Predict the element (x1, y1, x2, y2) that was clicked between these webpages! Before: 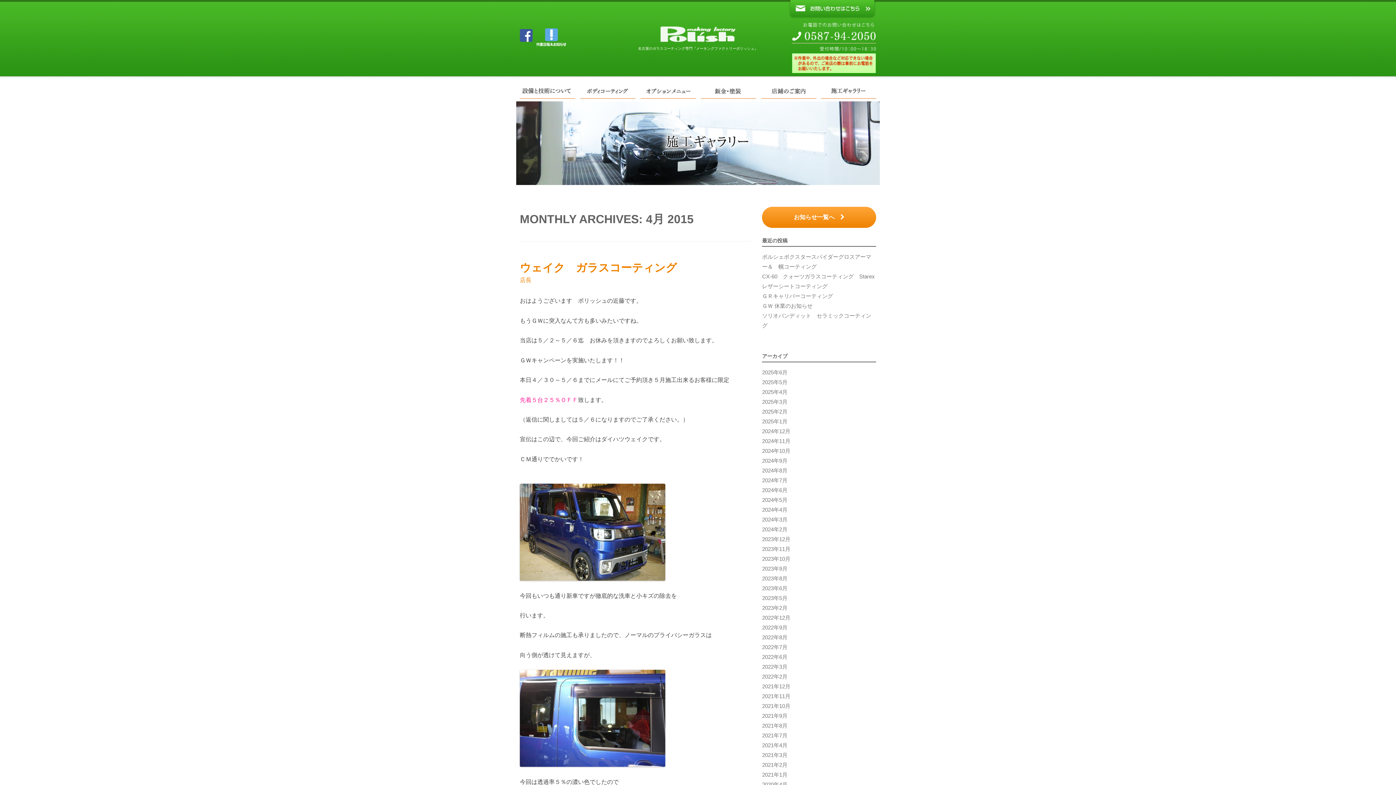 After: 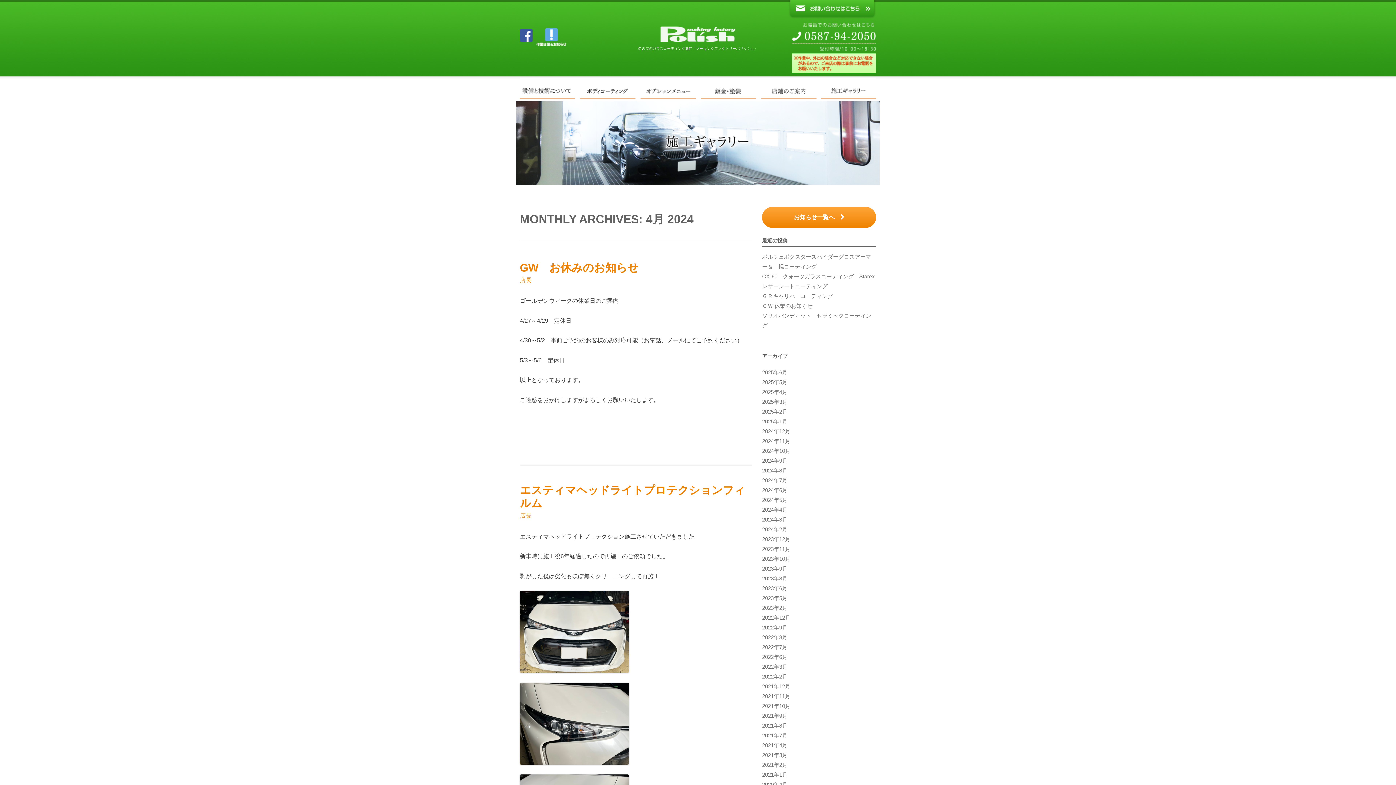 Action: label: 2024年4月 bbox: (762, 507, 787, 513)